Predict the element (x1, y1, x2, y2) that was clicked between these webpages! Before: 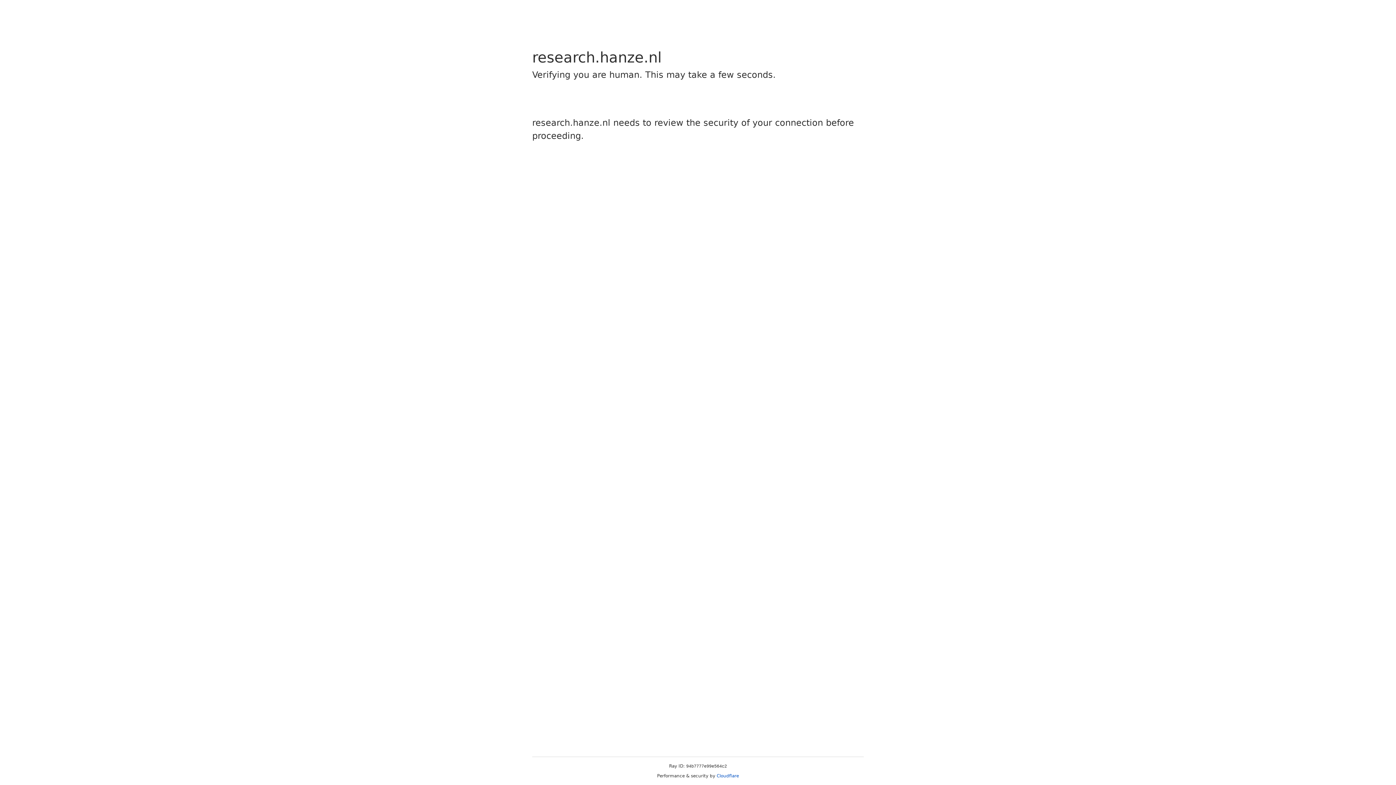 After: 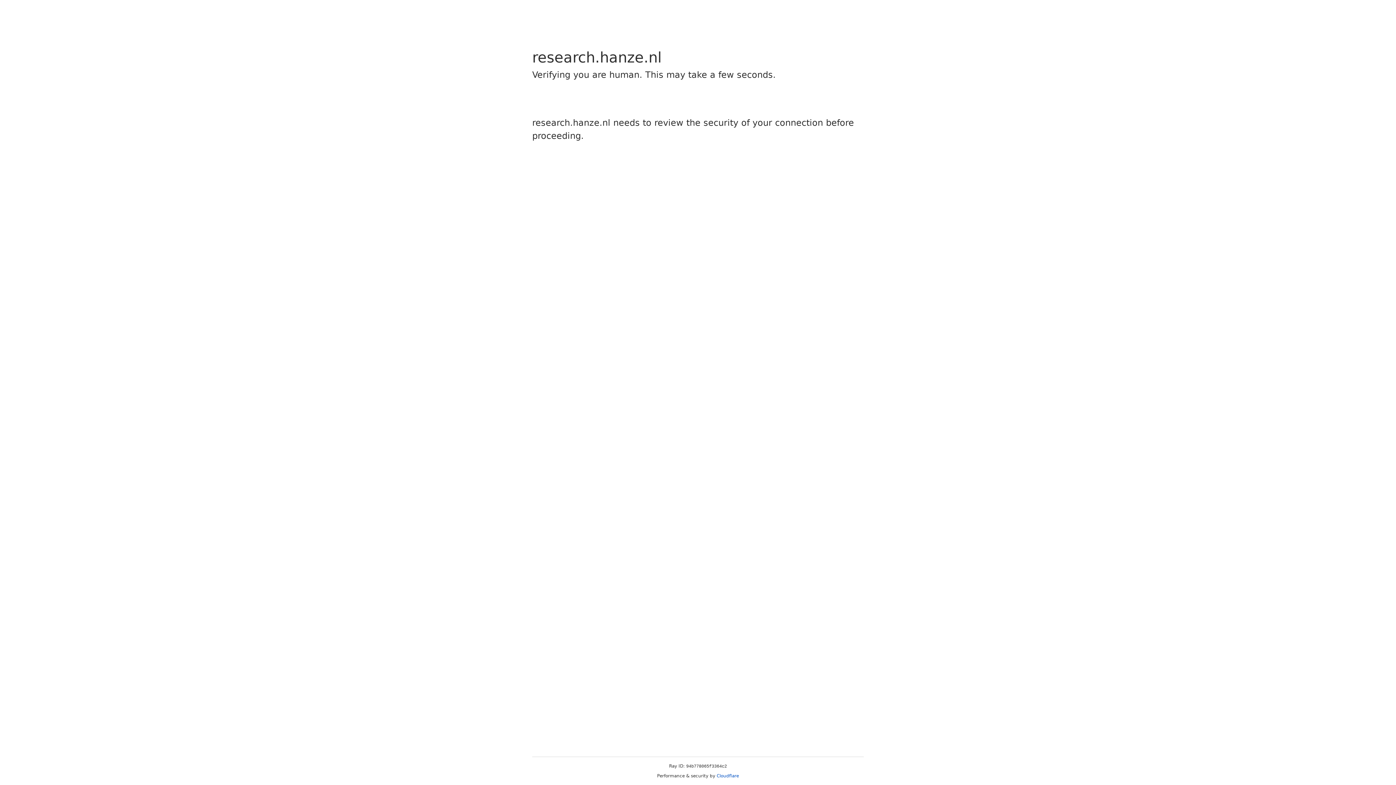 Action: bbox: (716, 773, 739, 778) label: Cloudflare